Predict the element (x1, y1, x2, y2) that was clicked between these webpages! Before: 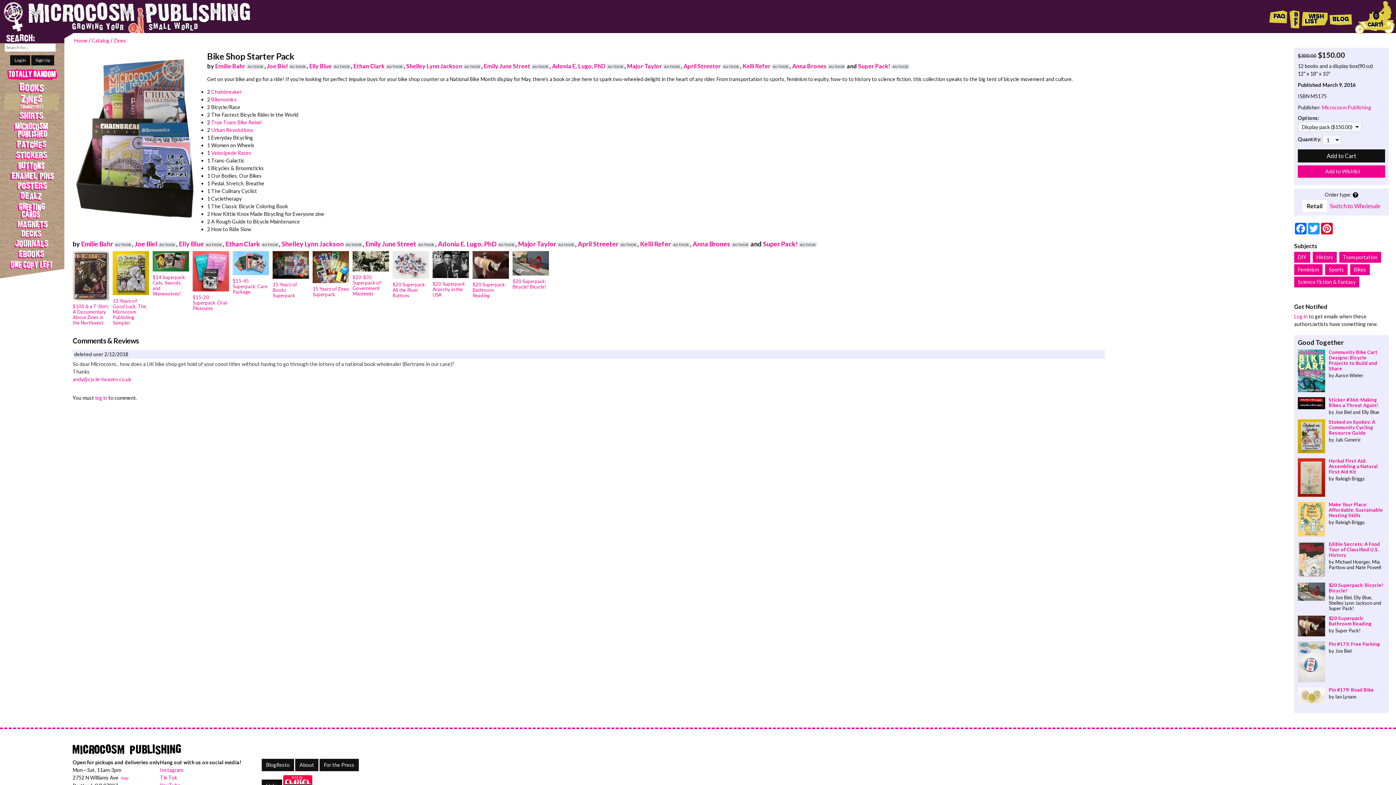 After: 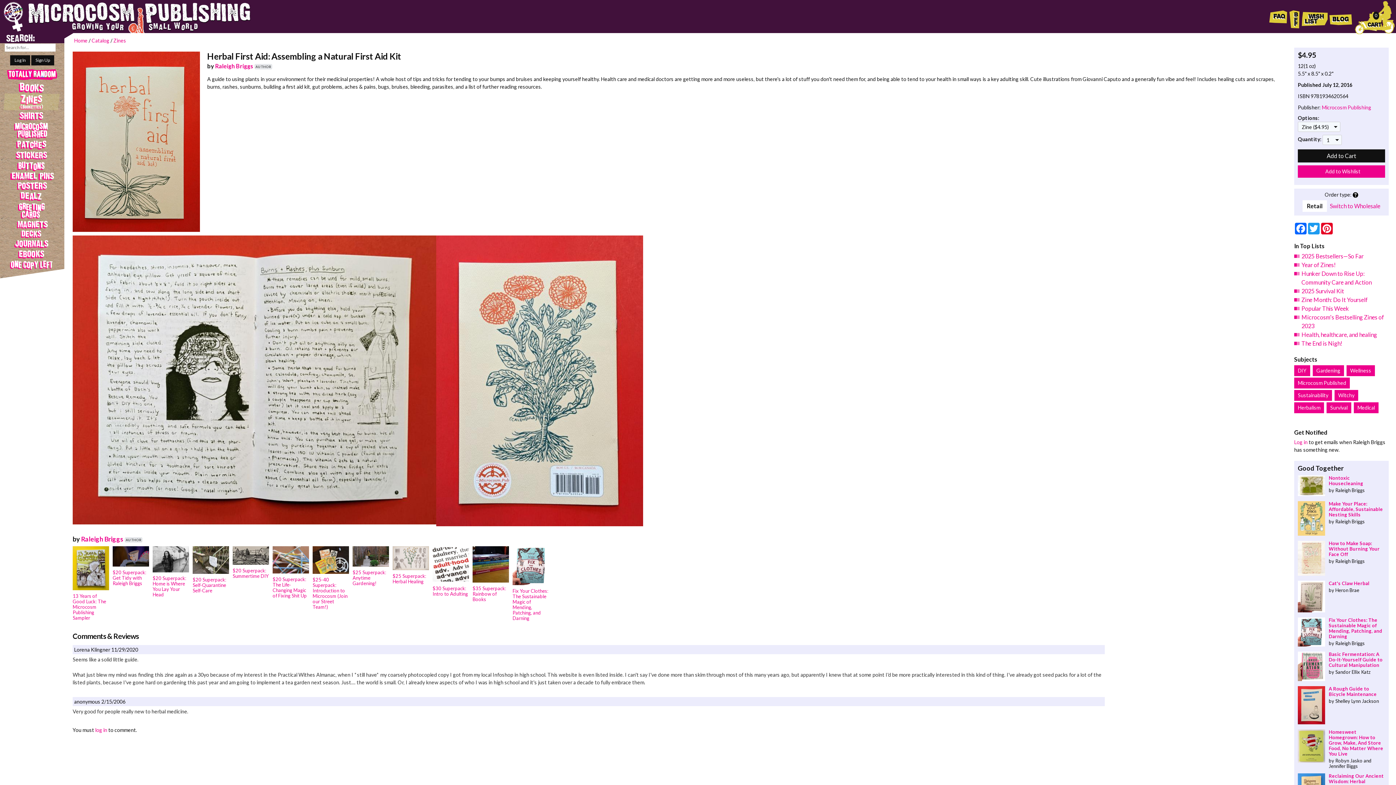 Action: bbox: (1298, 458, 1385, 481) label: Herbal First Aid: Assembling a Natural First Aid Kit
by Raleigh Briggs